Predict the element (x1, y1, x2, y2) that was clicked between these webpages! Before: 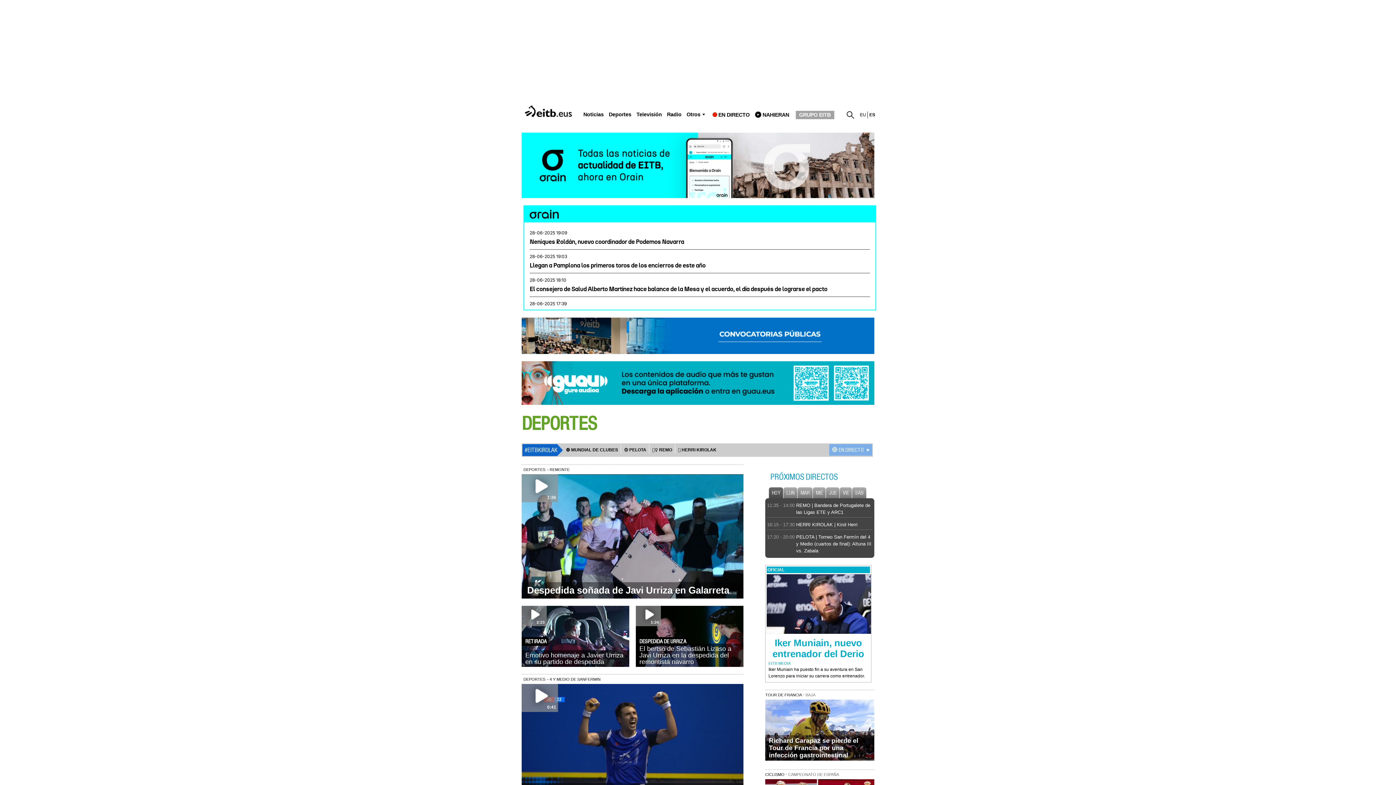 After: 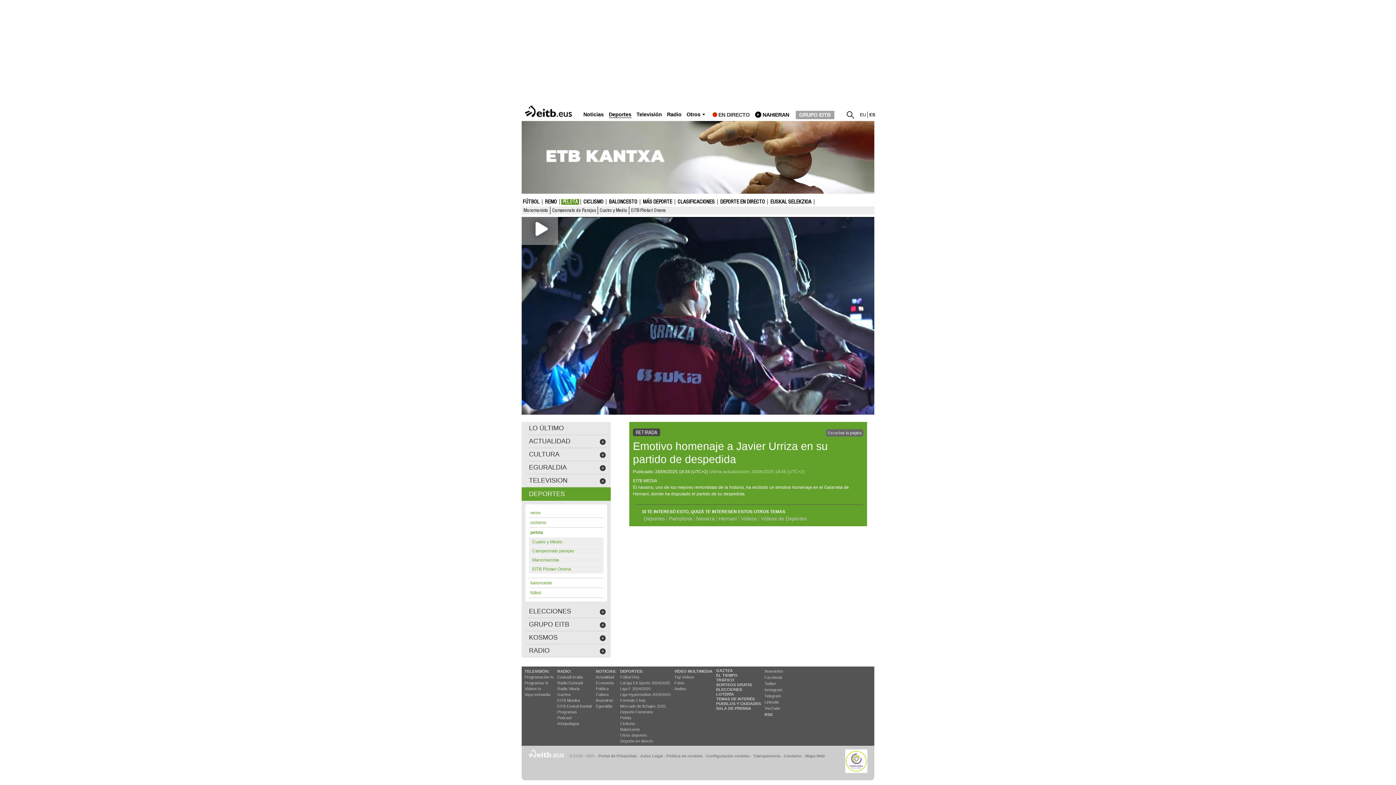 Action: label: Emotivo homenaje a Javier Urriza en su partido de despedida bbox: (521, 650, 630, 667)